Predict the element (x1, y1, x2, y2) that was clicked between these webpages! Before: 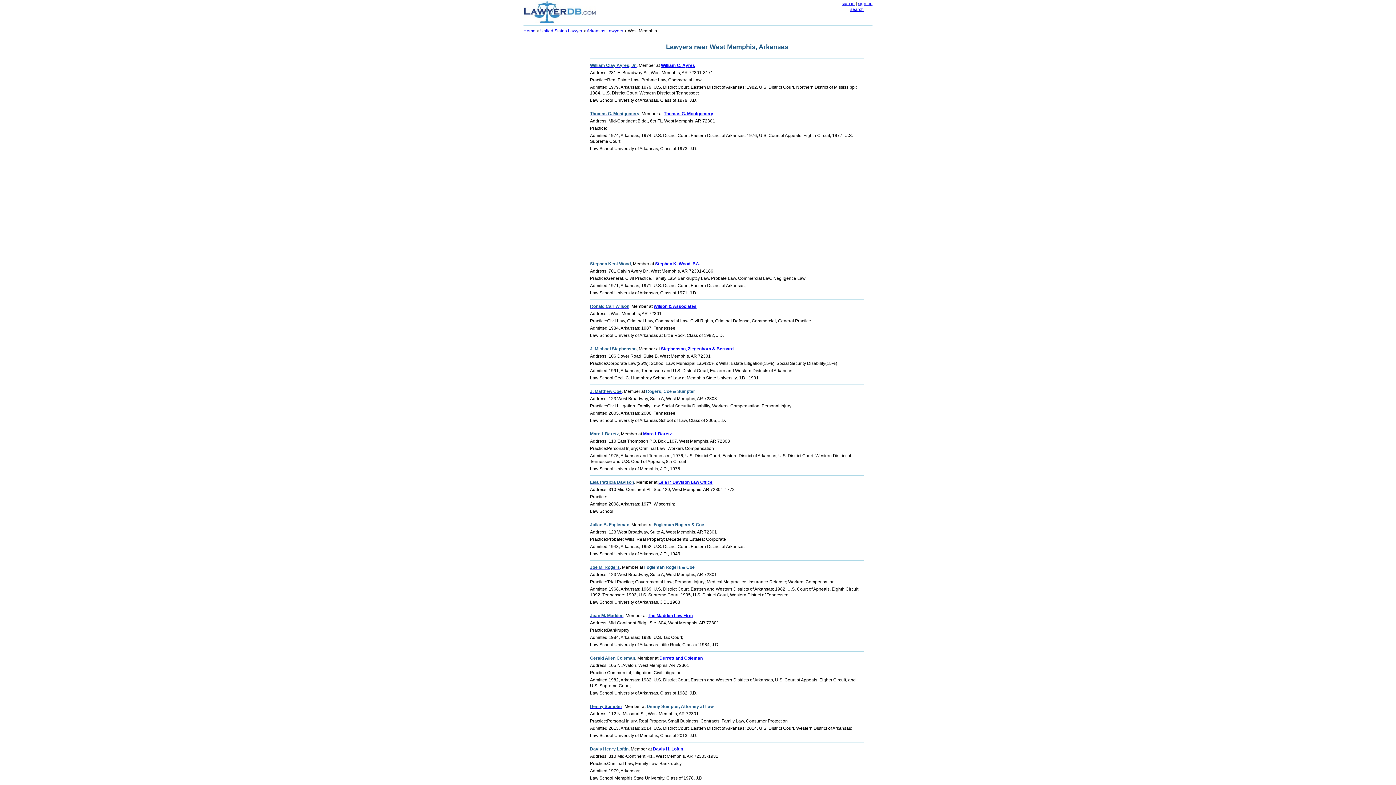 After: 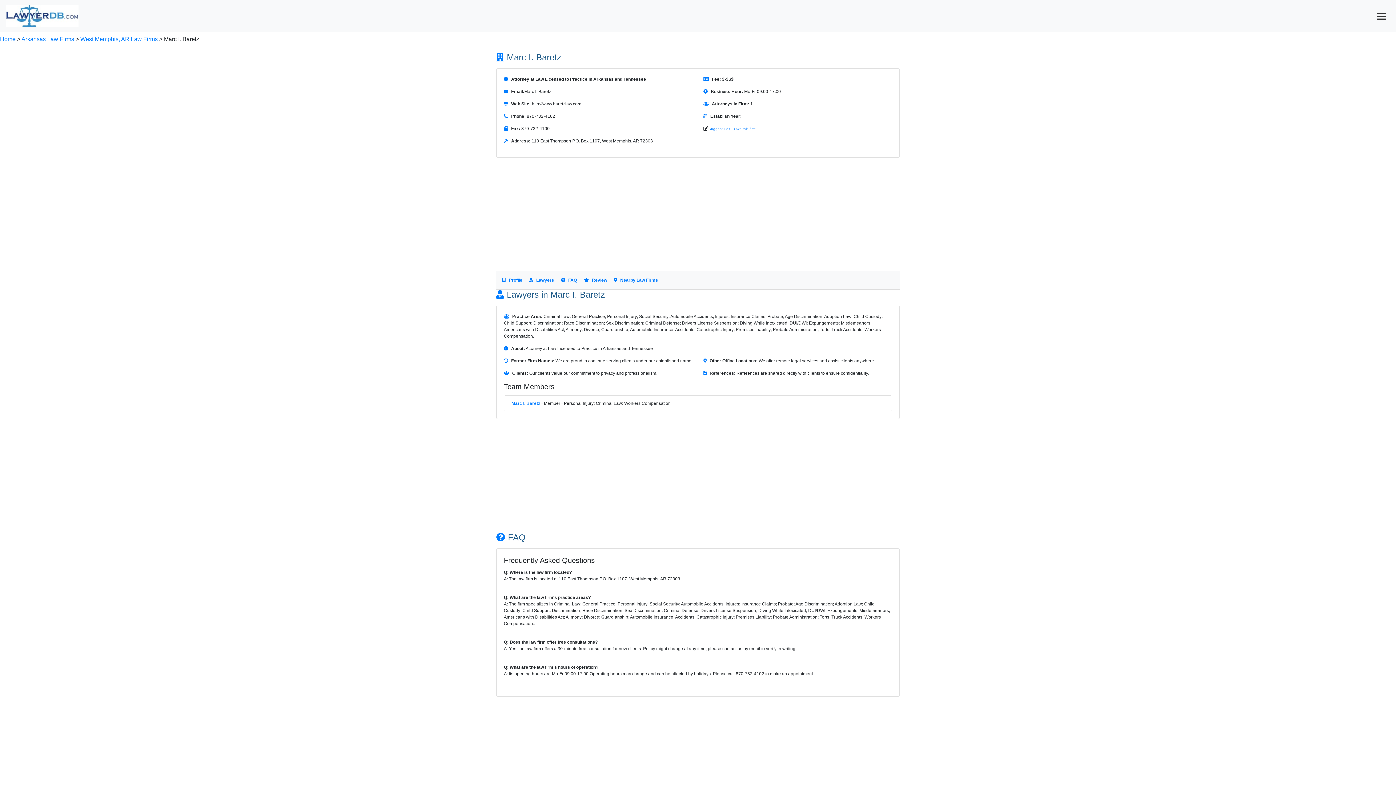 Action: bbox: (643, 431, 672, 436) label: Marc I. Baretz